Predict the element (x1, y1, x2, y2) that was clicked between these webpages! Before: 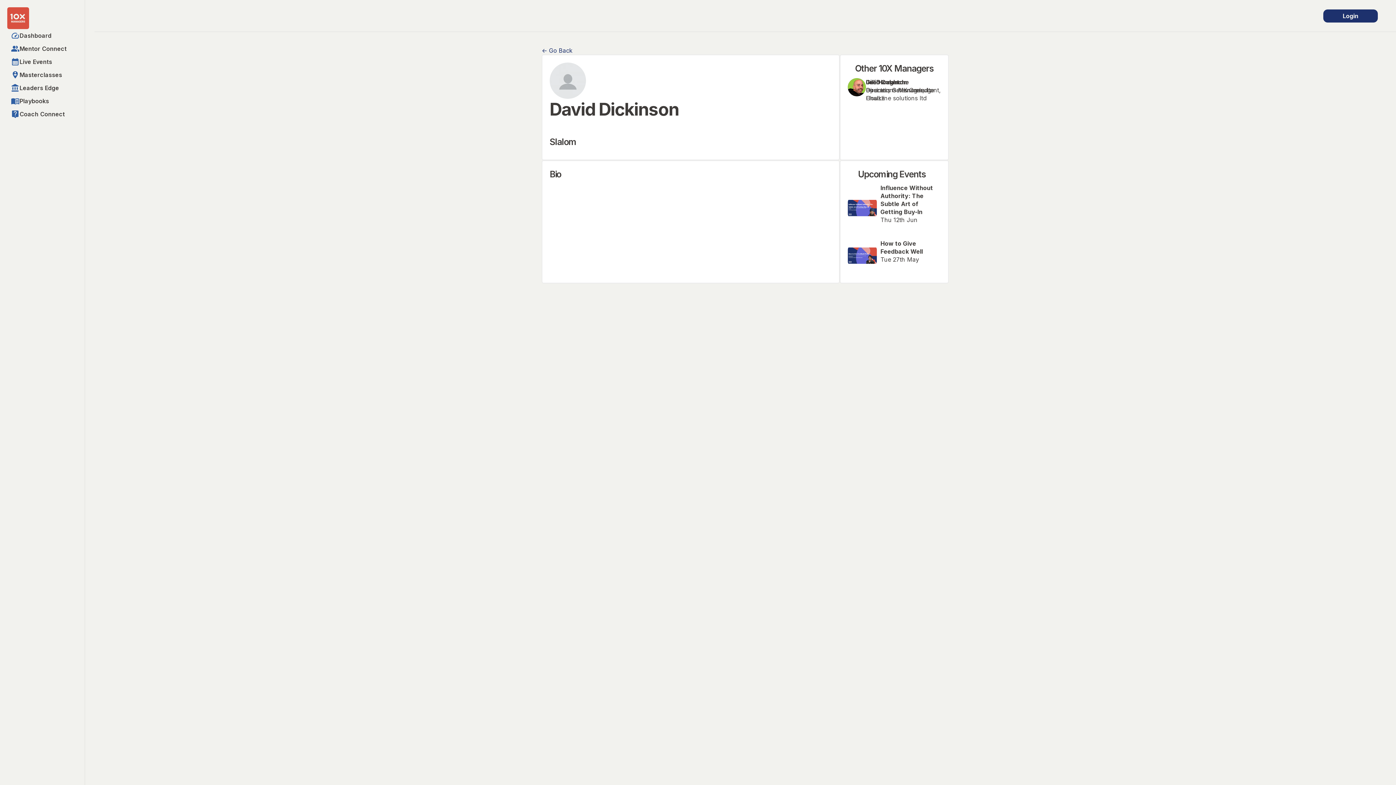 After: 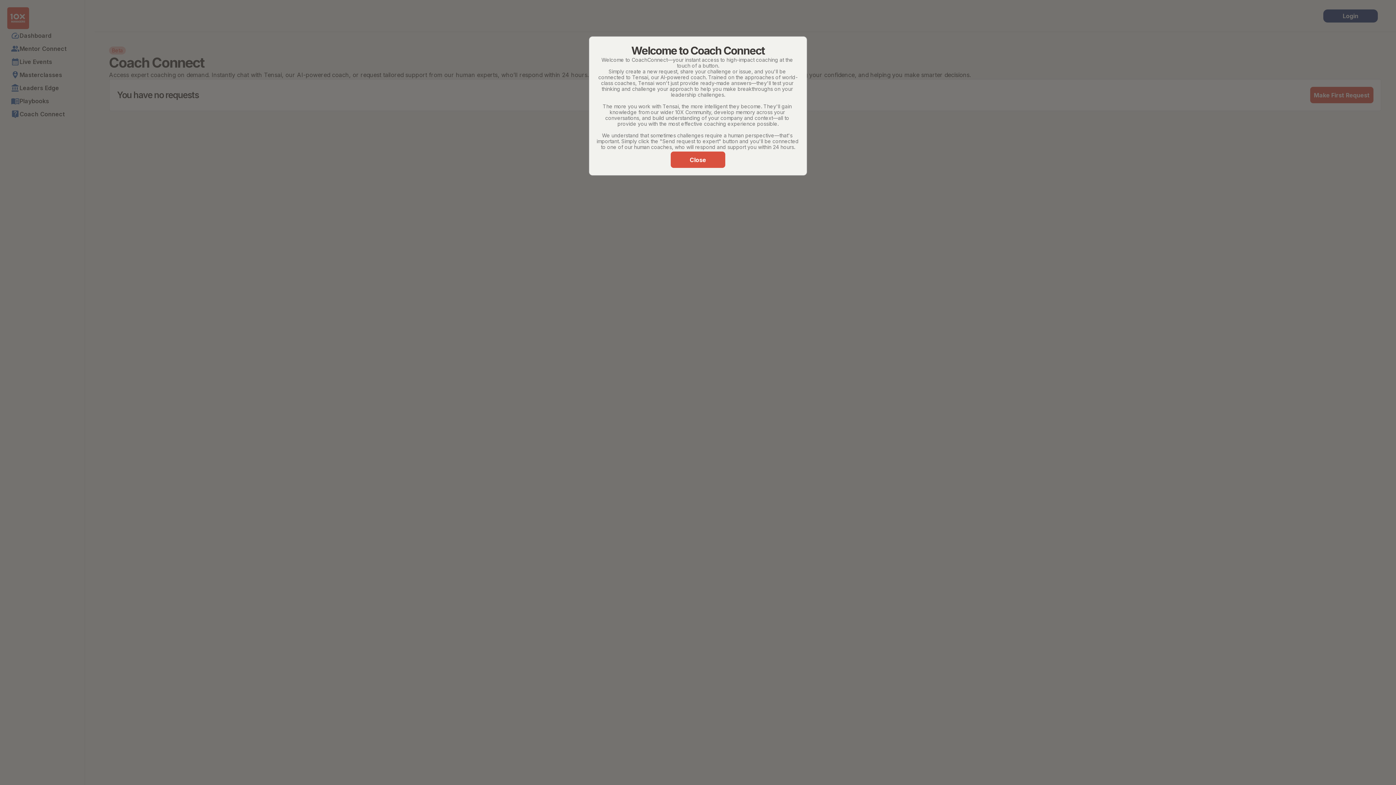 Action: label: live_help bbox: (10, 107, 19, 120)